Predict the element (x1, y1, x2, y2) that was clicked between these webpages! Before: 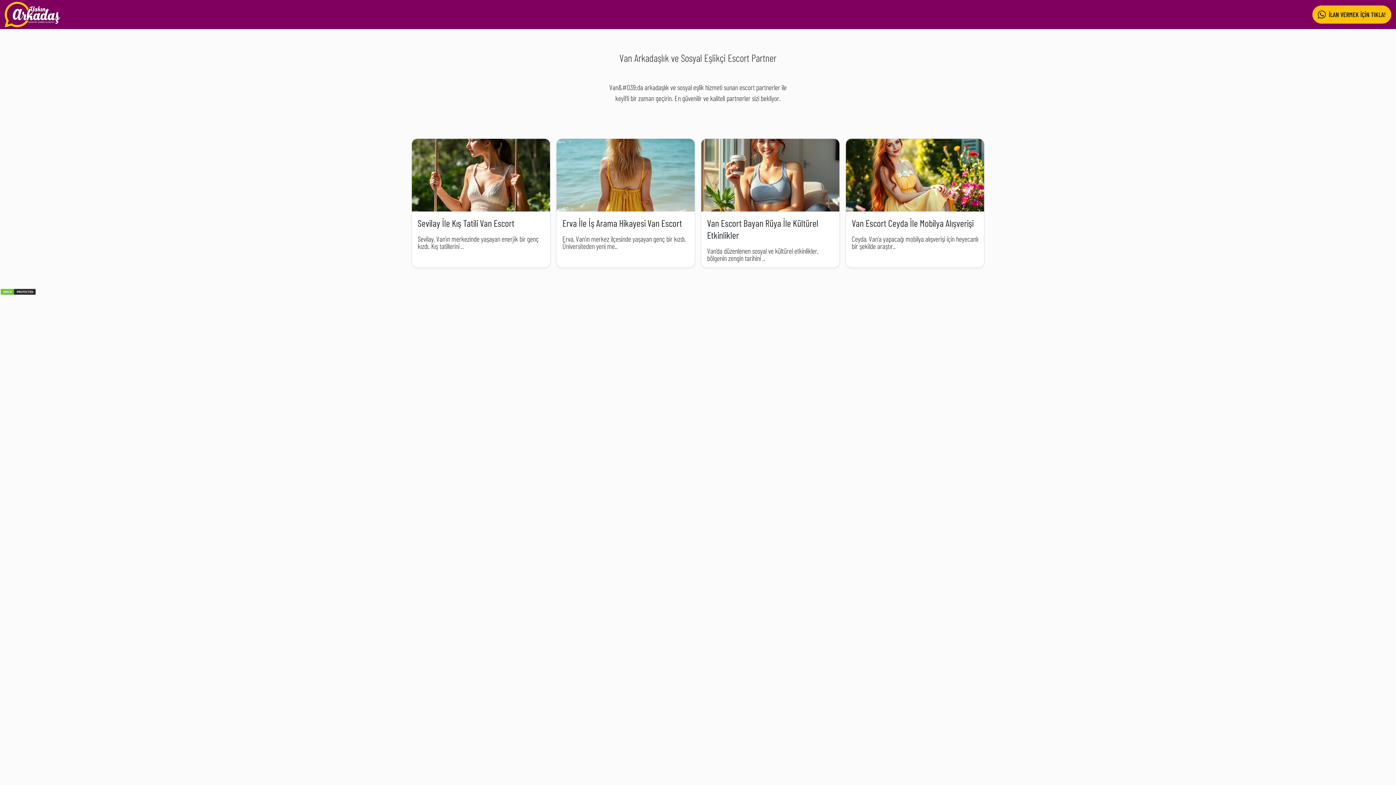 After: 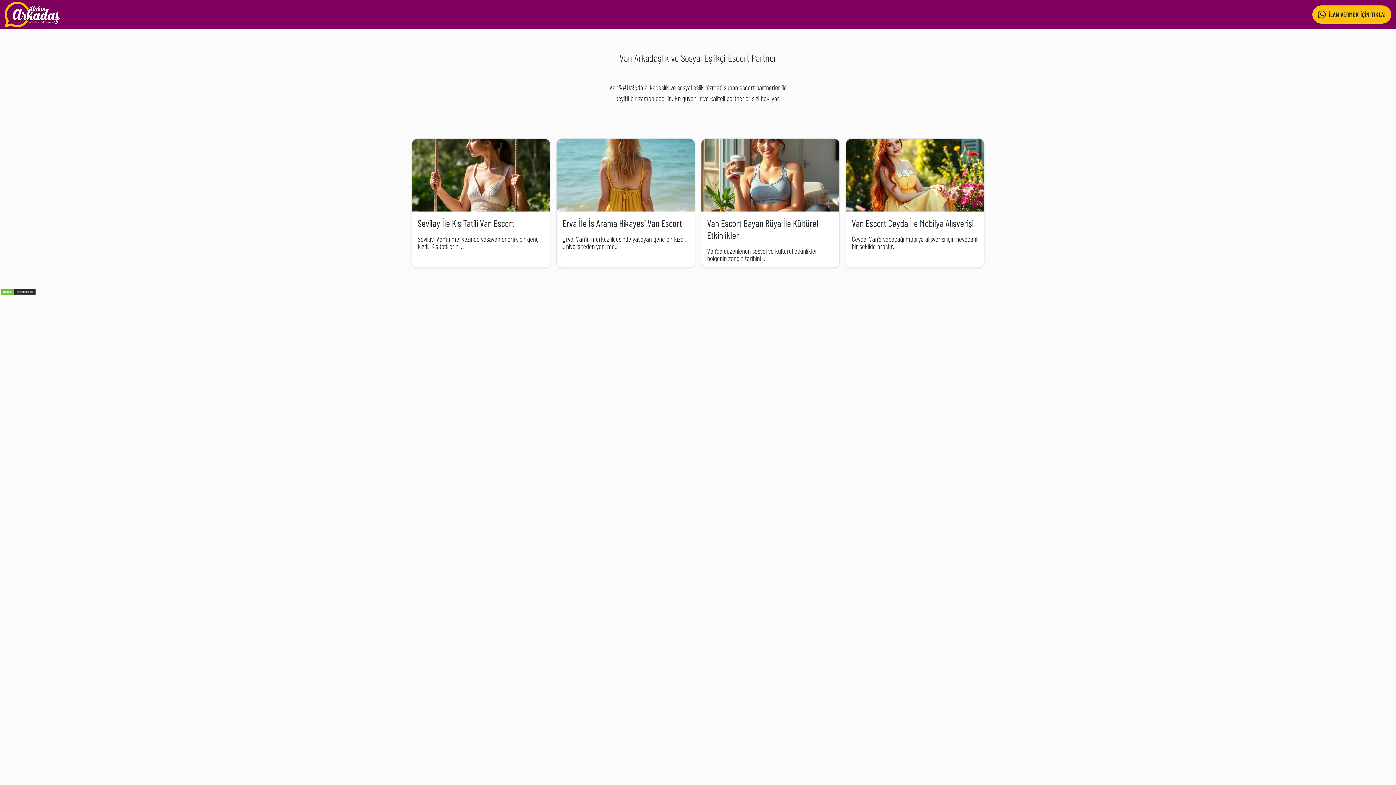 Action: bbox: (1312, 5, 1391, 23) label: İLAN VERMEK İÇİN TIKLA!